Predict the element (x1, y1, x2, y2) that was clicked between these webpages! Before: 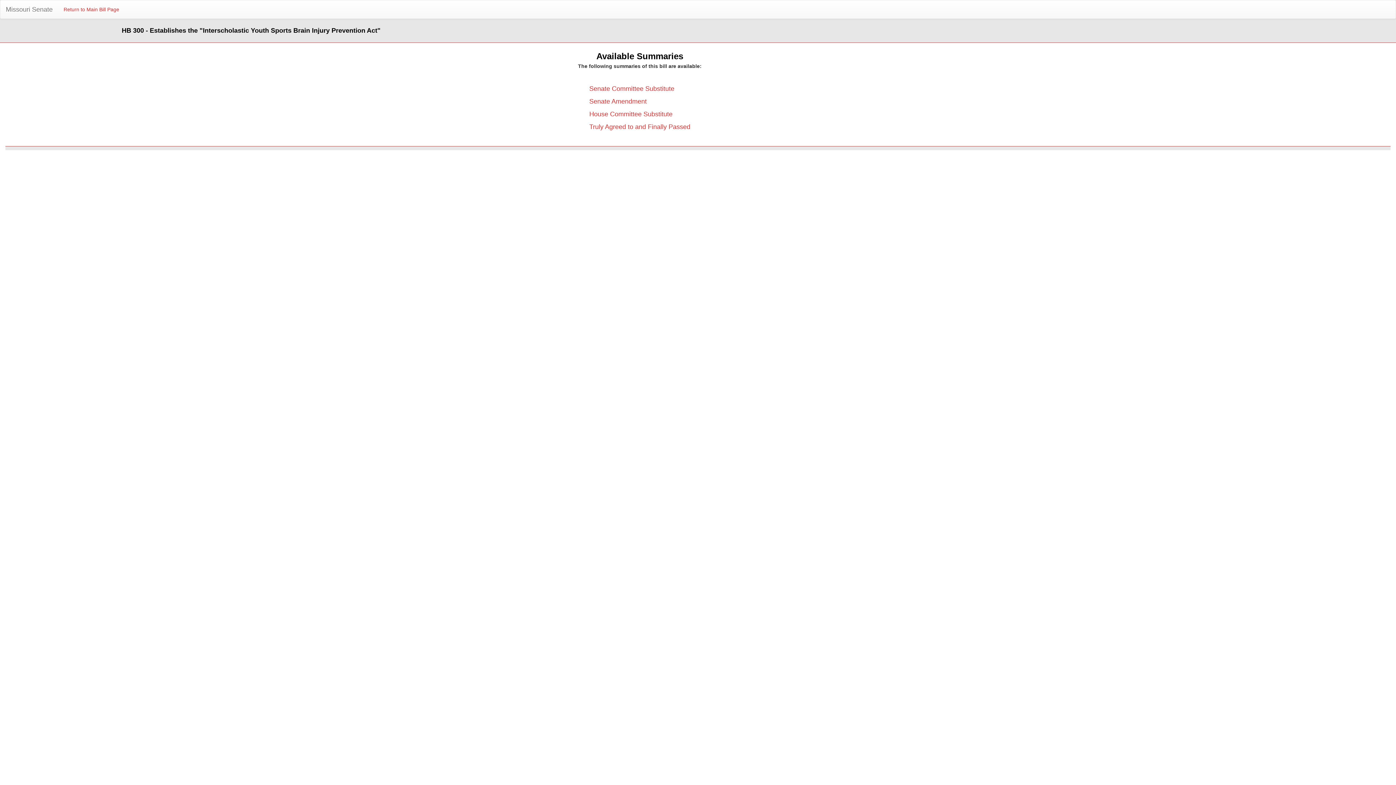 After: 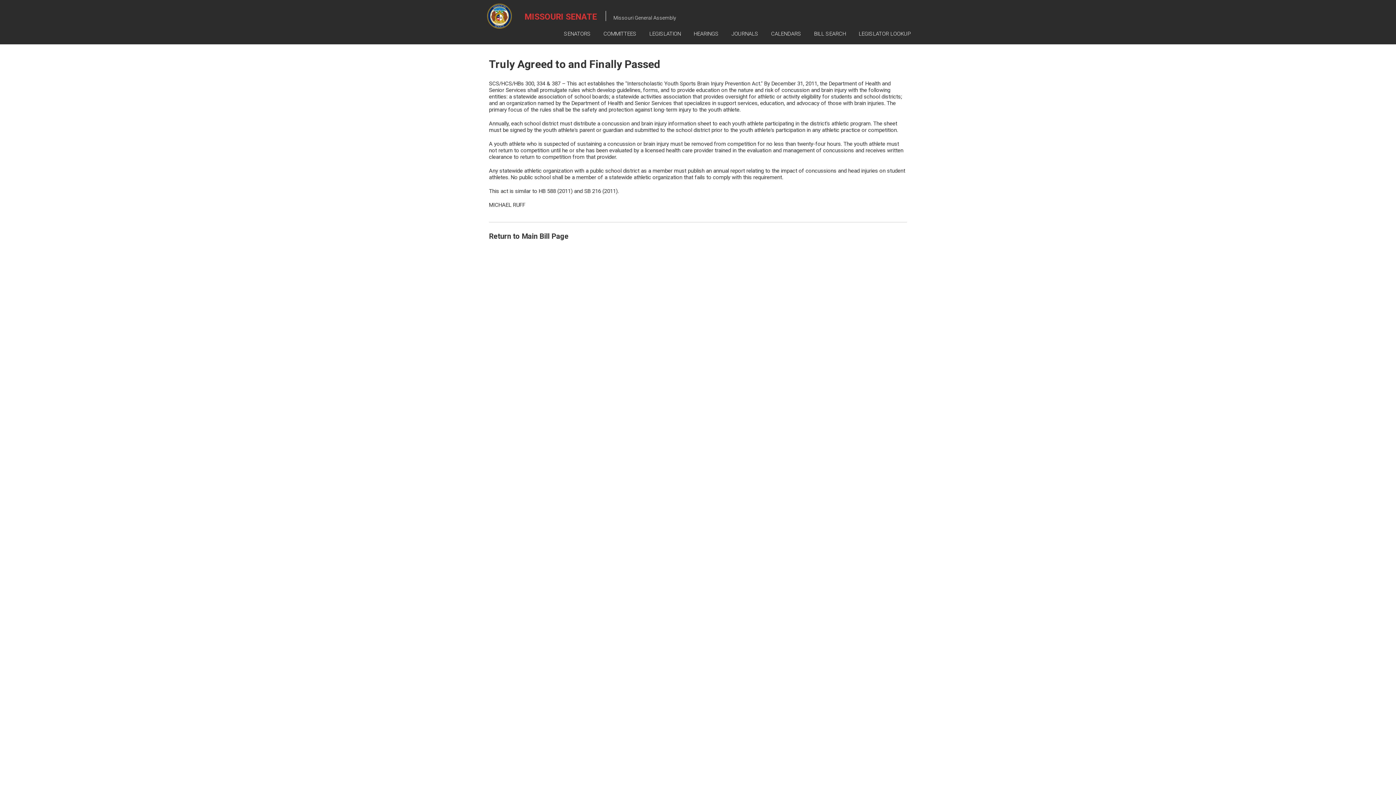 Action: label: Truly Agreed to and Finally Passed bbox: (589, 123, 690, 130)